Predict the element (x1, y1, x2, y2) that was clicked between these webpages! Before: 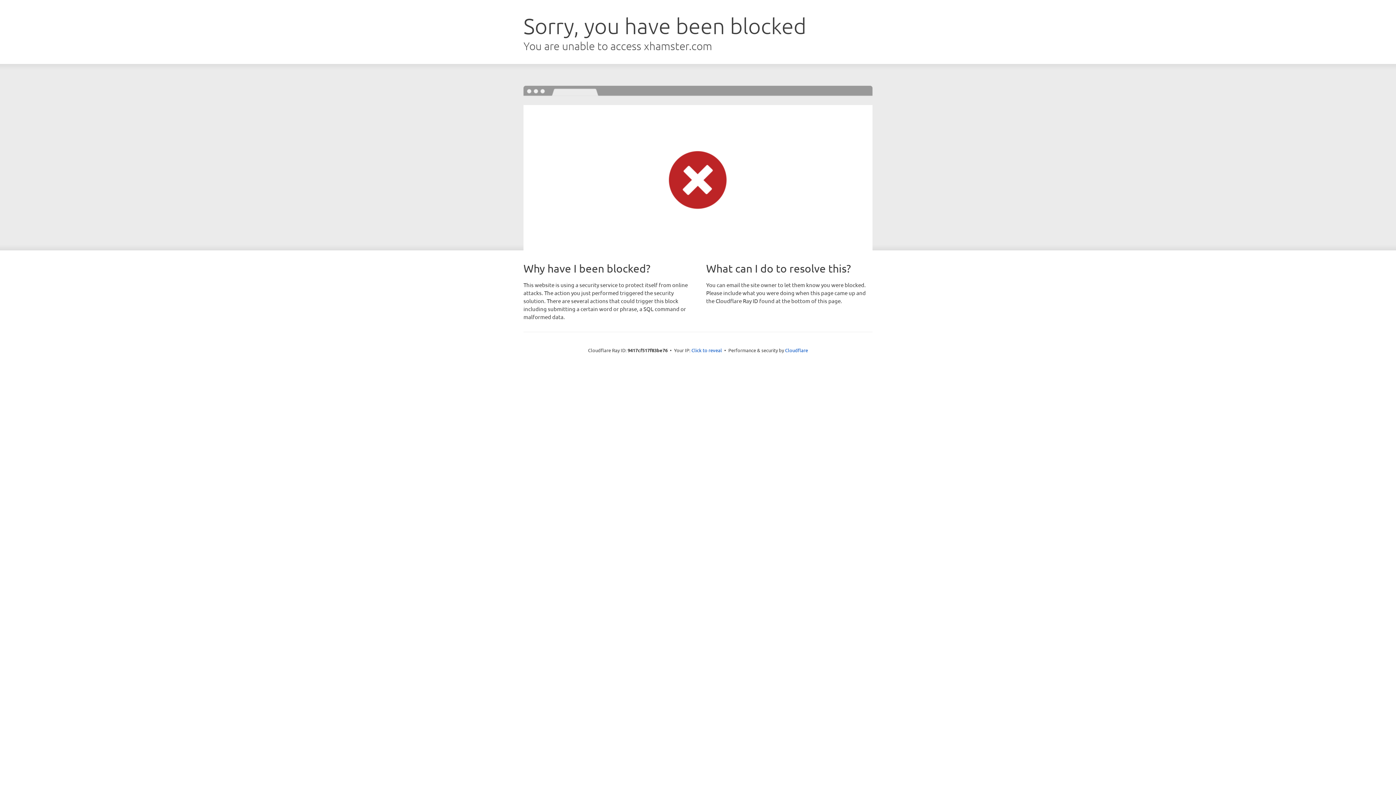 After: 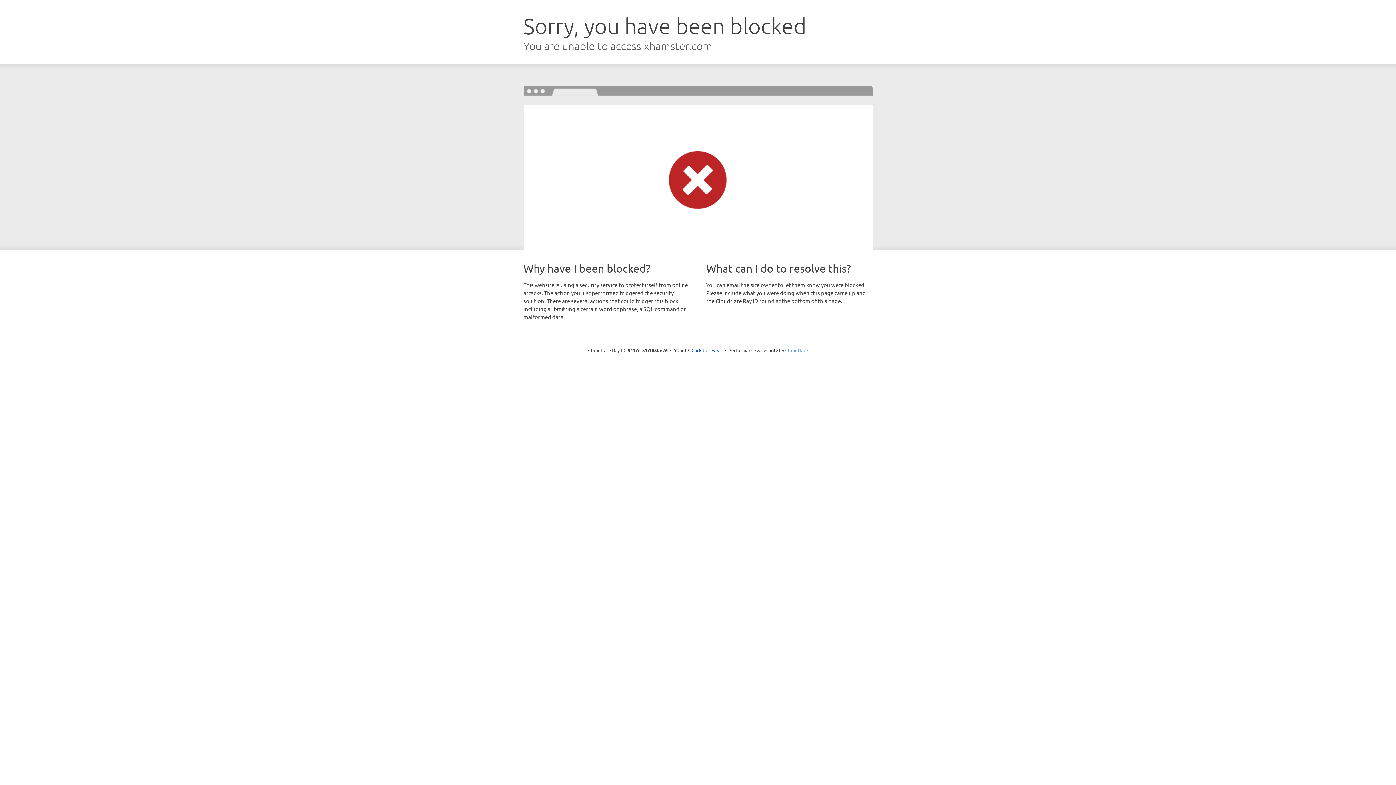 Action: bbox: (785, 347, 808, 353) label: Cloudflare